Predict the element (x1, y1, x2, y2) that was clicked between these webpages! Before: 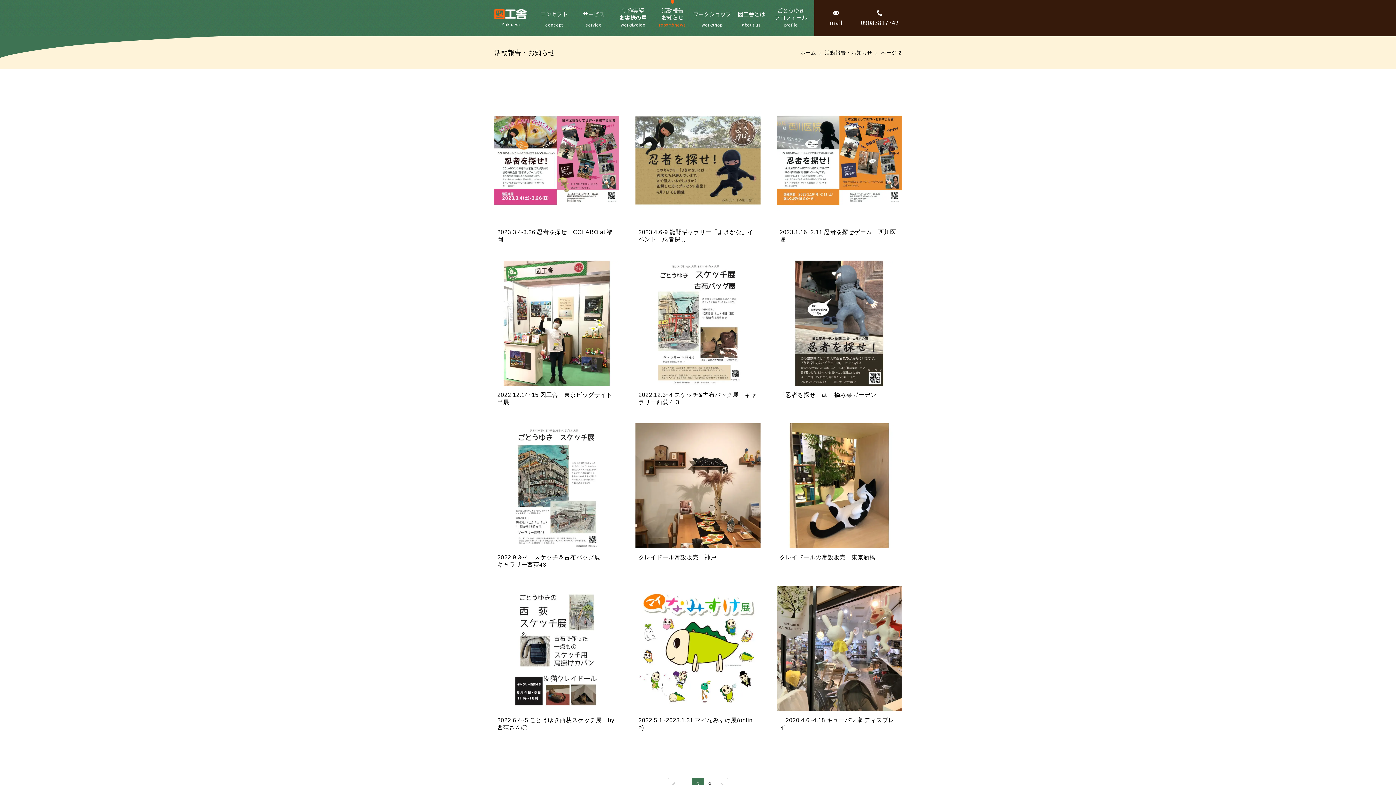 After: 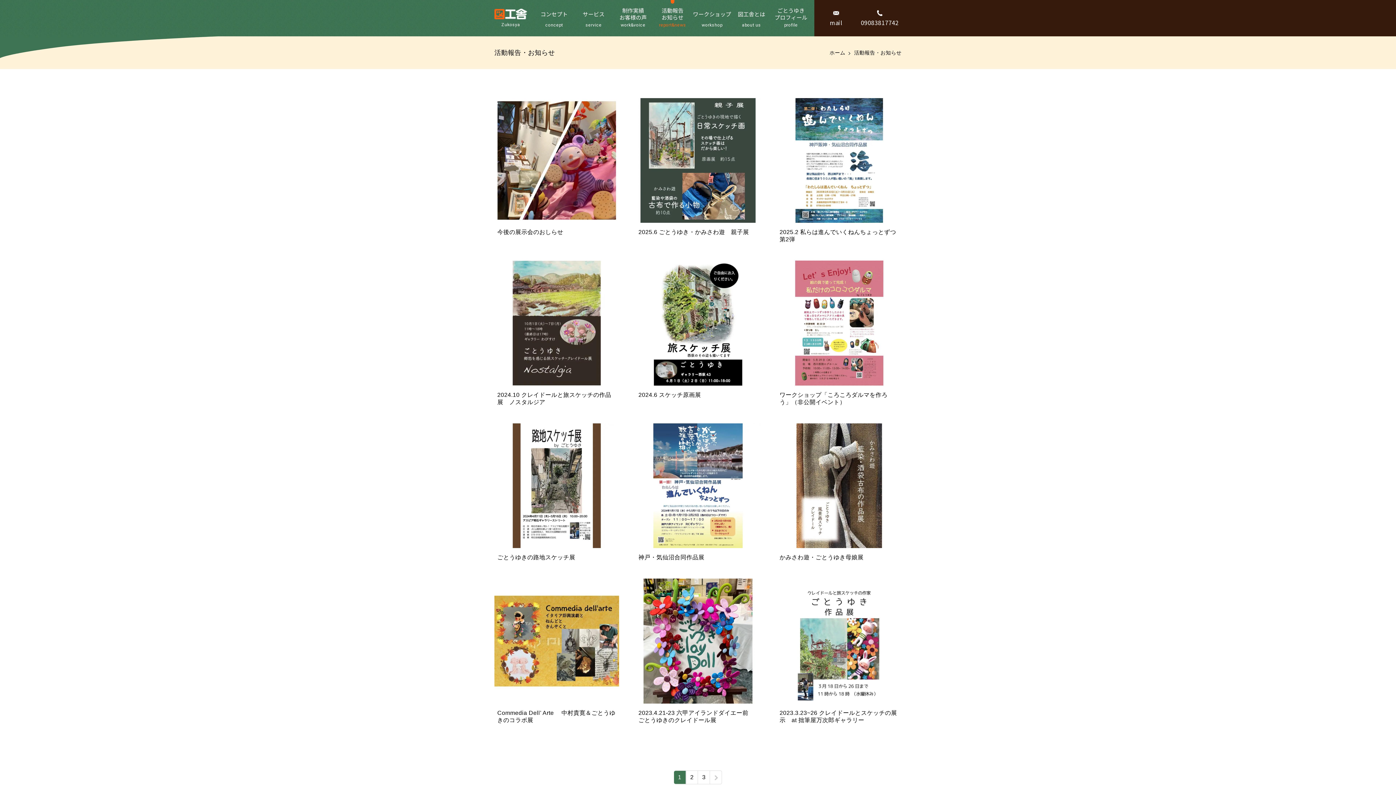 Action: label: 活動報告
お知らせ
report&news bbox: (652, 0, 692, 36)